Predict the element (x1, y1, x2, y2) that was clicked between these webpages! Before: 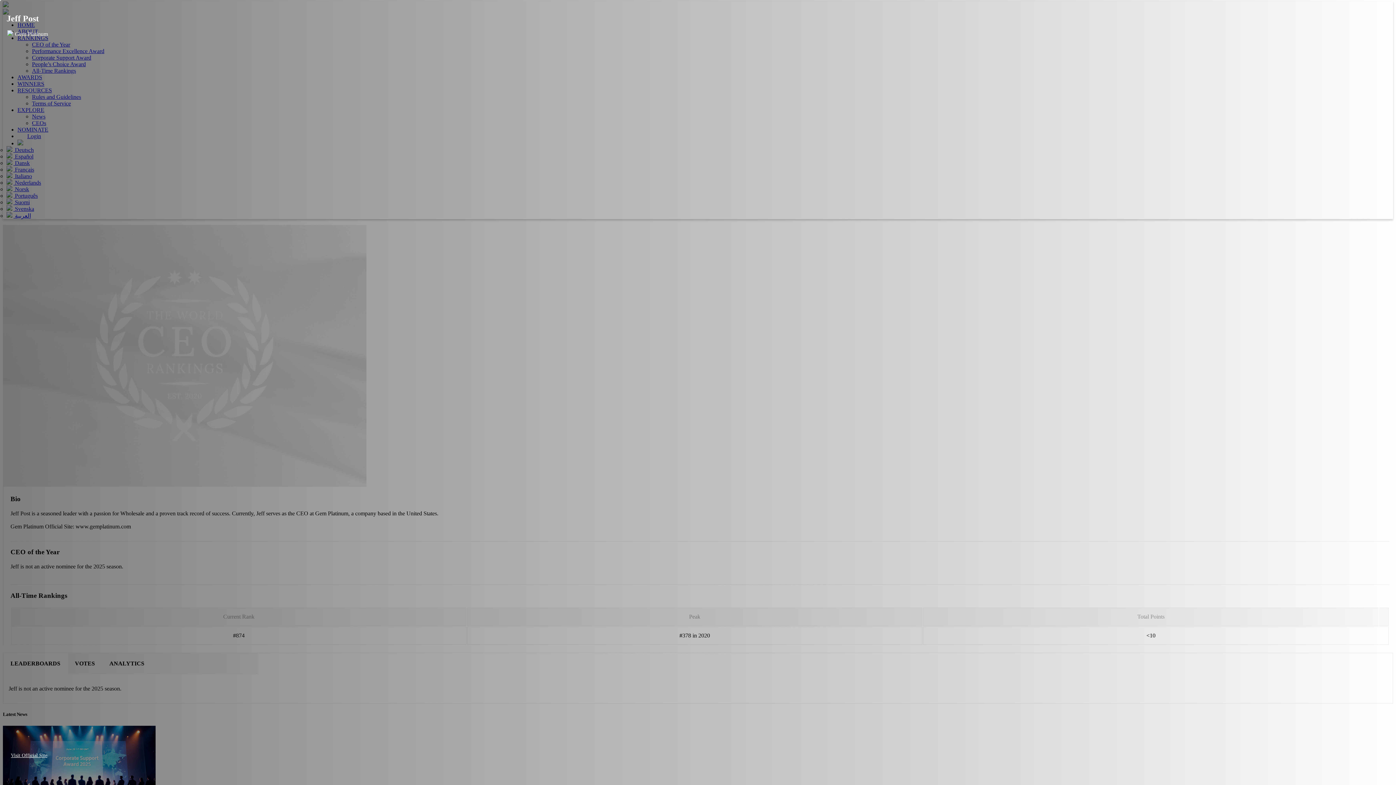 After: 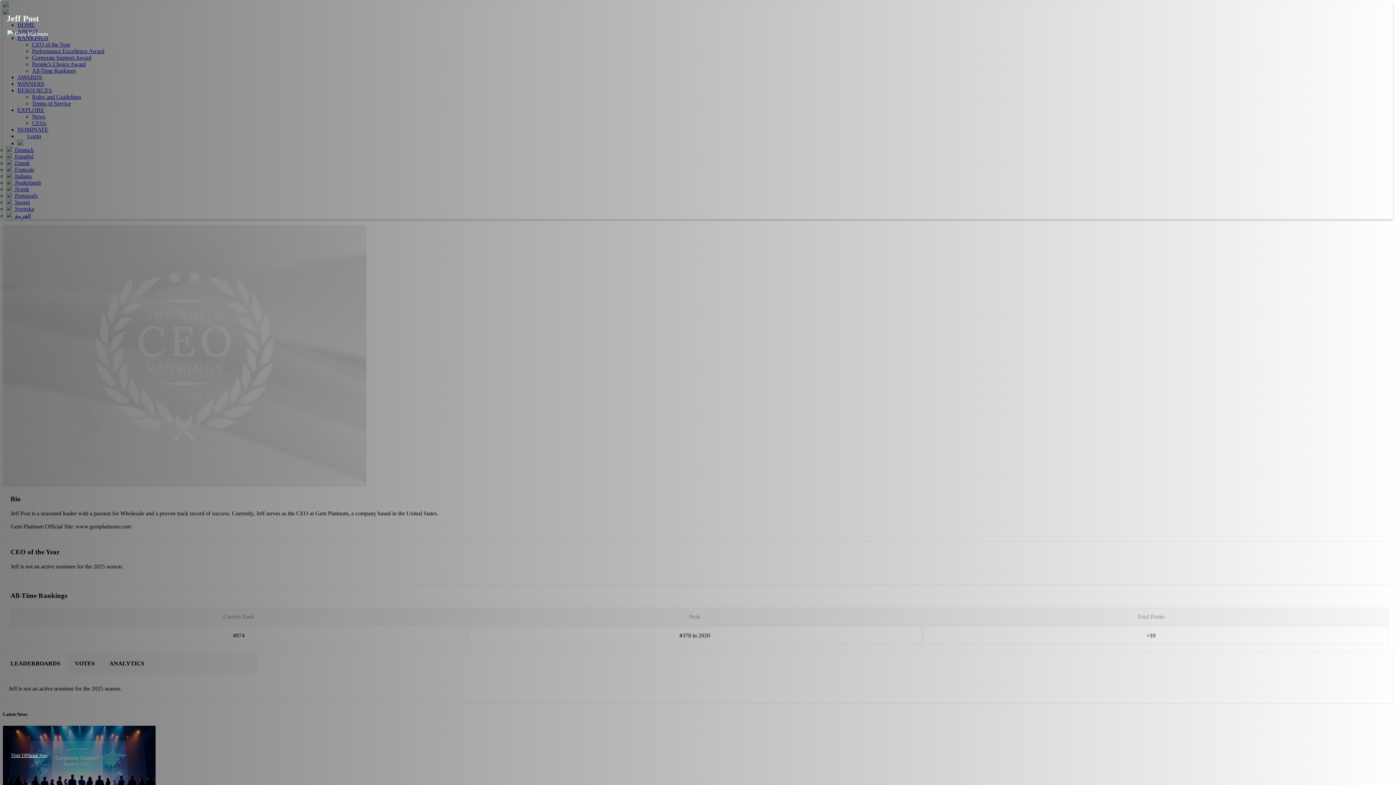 Action: bbox: (10, 753, 49, 758) label: Visit Official Site